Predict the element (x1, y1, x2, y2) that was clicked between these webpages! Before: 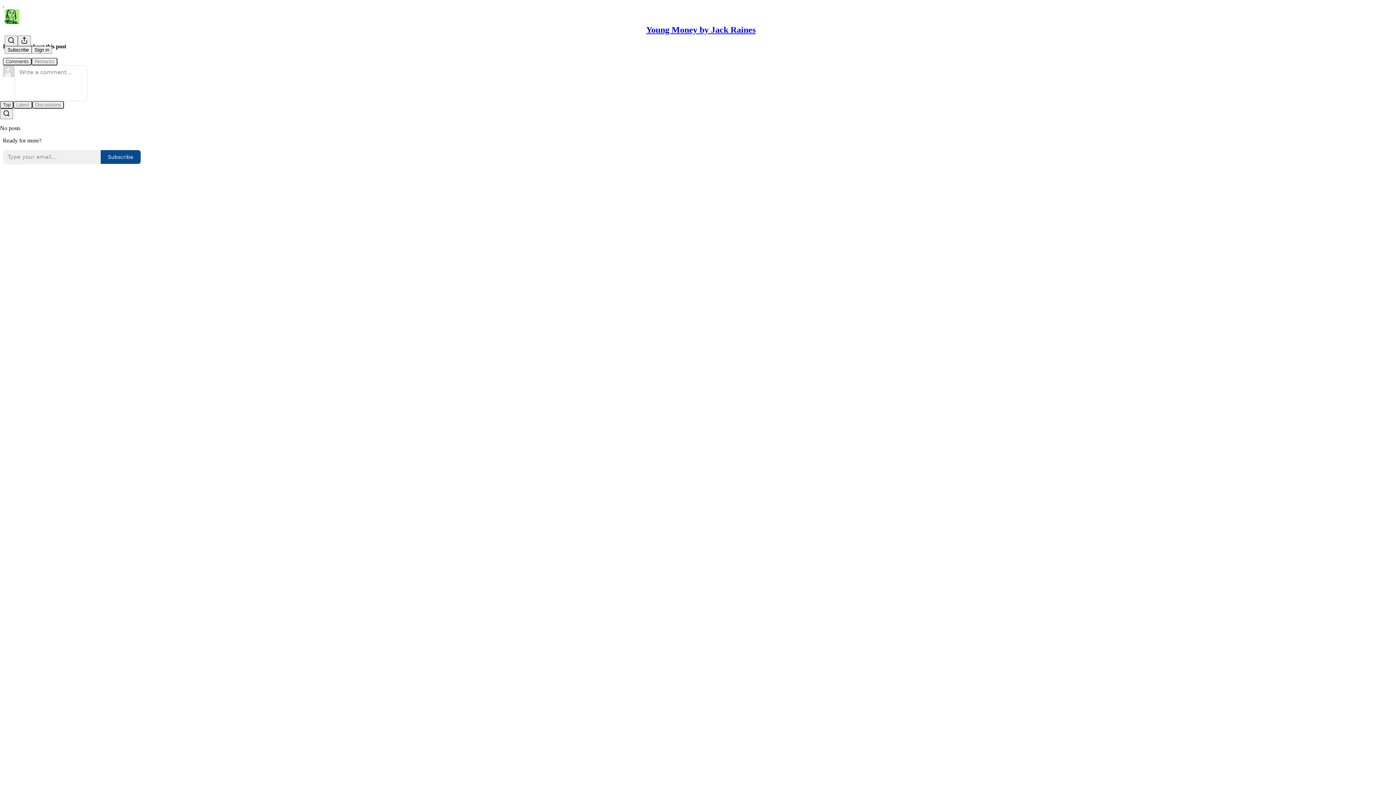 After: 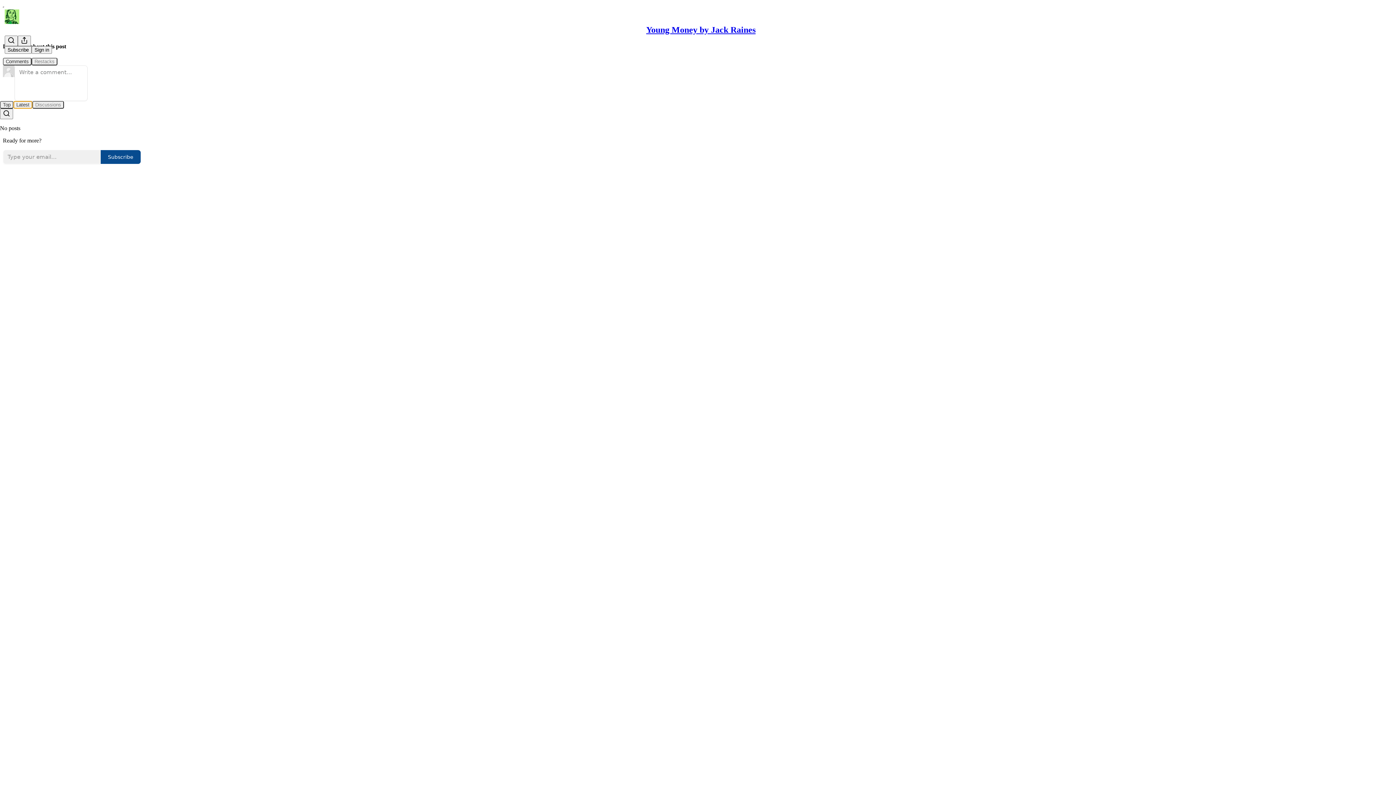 Action: bbox: (13, 100, 32, 108) label: Latest